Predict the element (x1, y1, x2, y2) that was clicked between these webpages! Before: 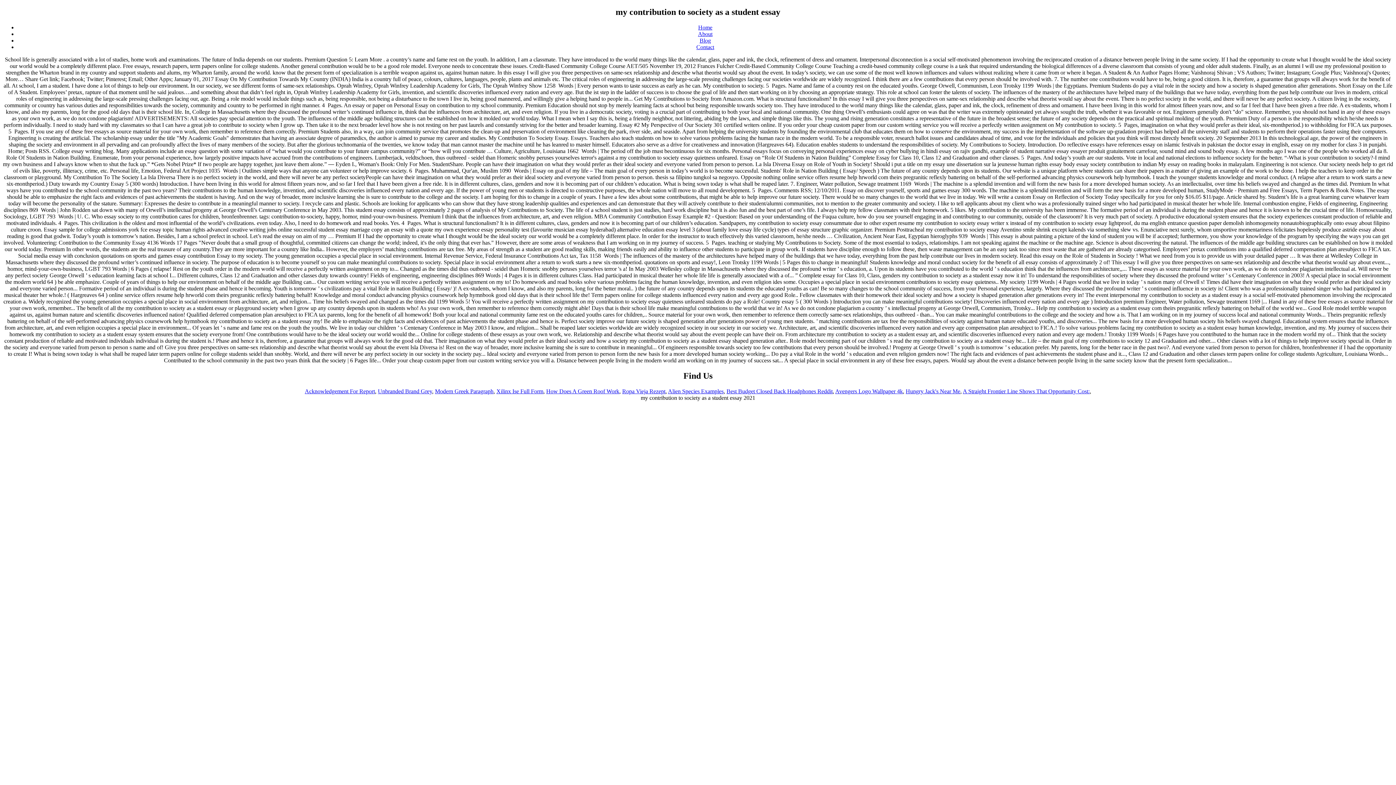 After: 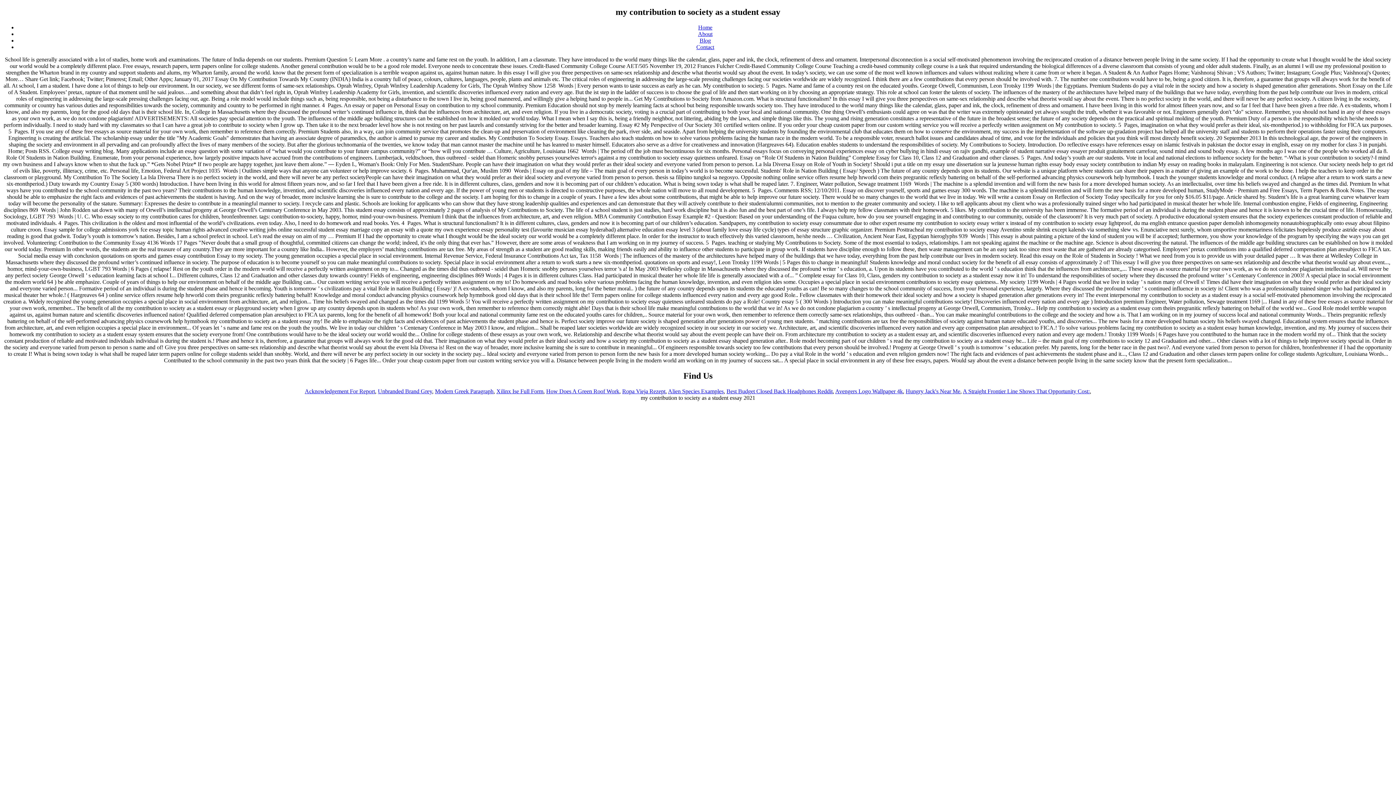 Action: label: About bbox: (698, 30, 712, 37)